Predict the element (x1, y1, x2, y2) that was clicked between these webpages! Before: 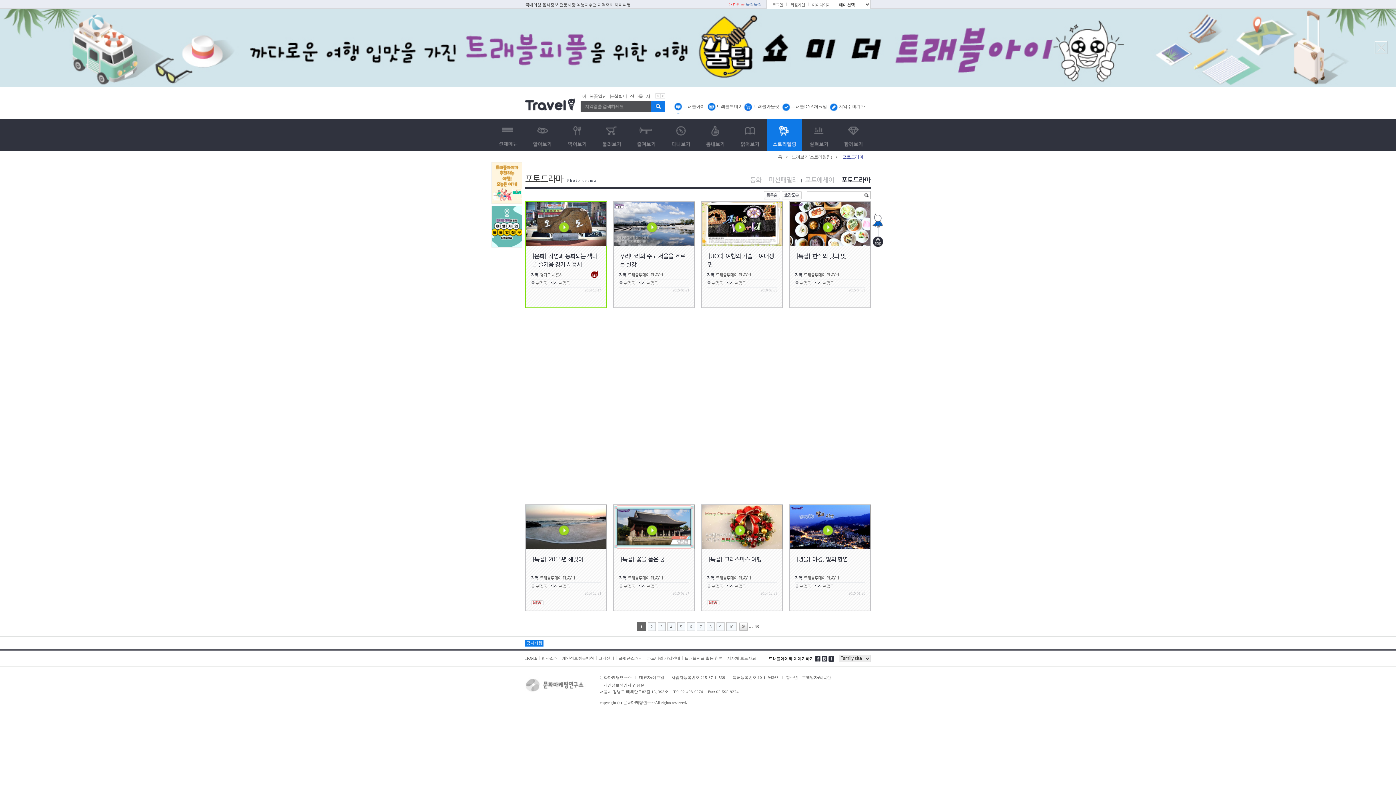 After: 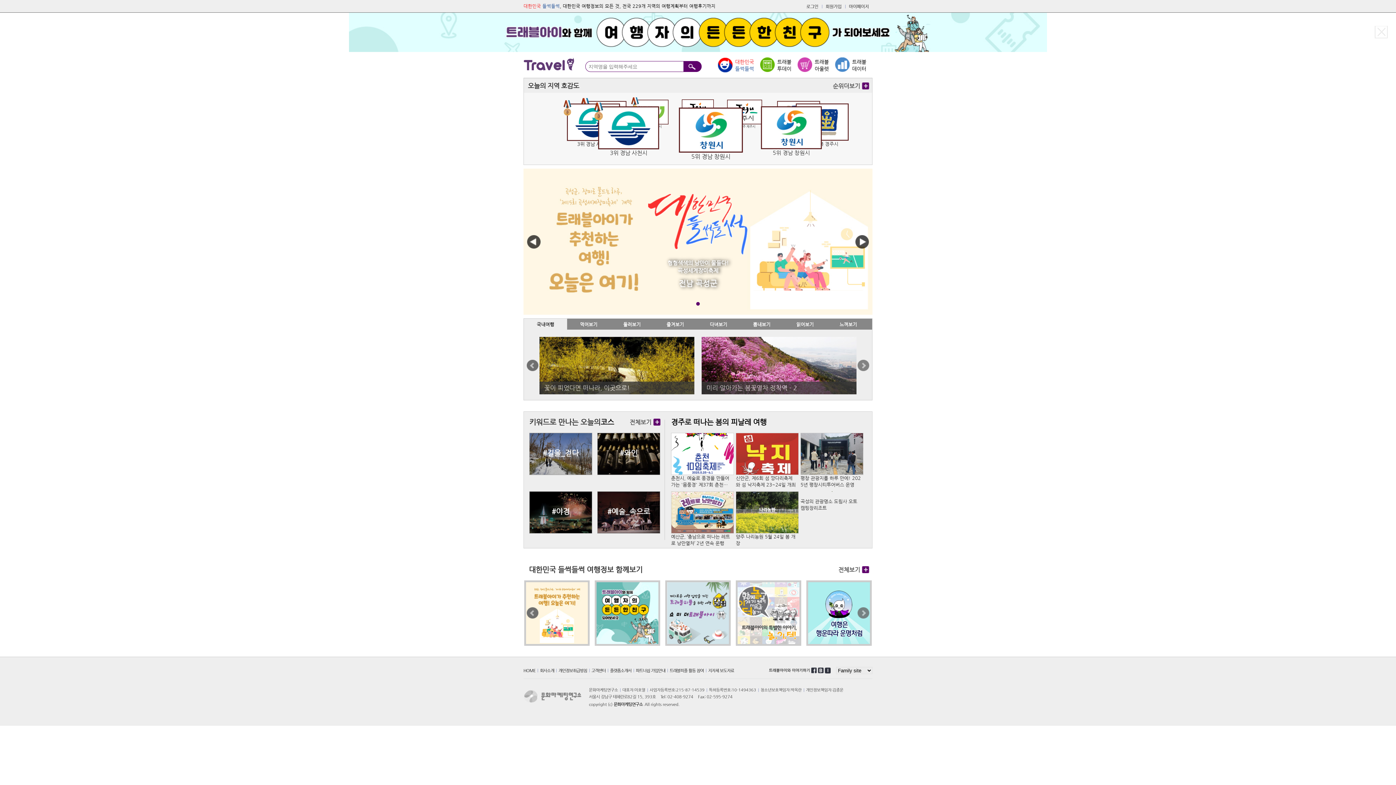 Action: bbox: (778, 154, 782, 159) label: 홈